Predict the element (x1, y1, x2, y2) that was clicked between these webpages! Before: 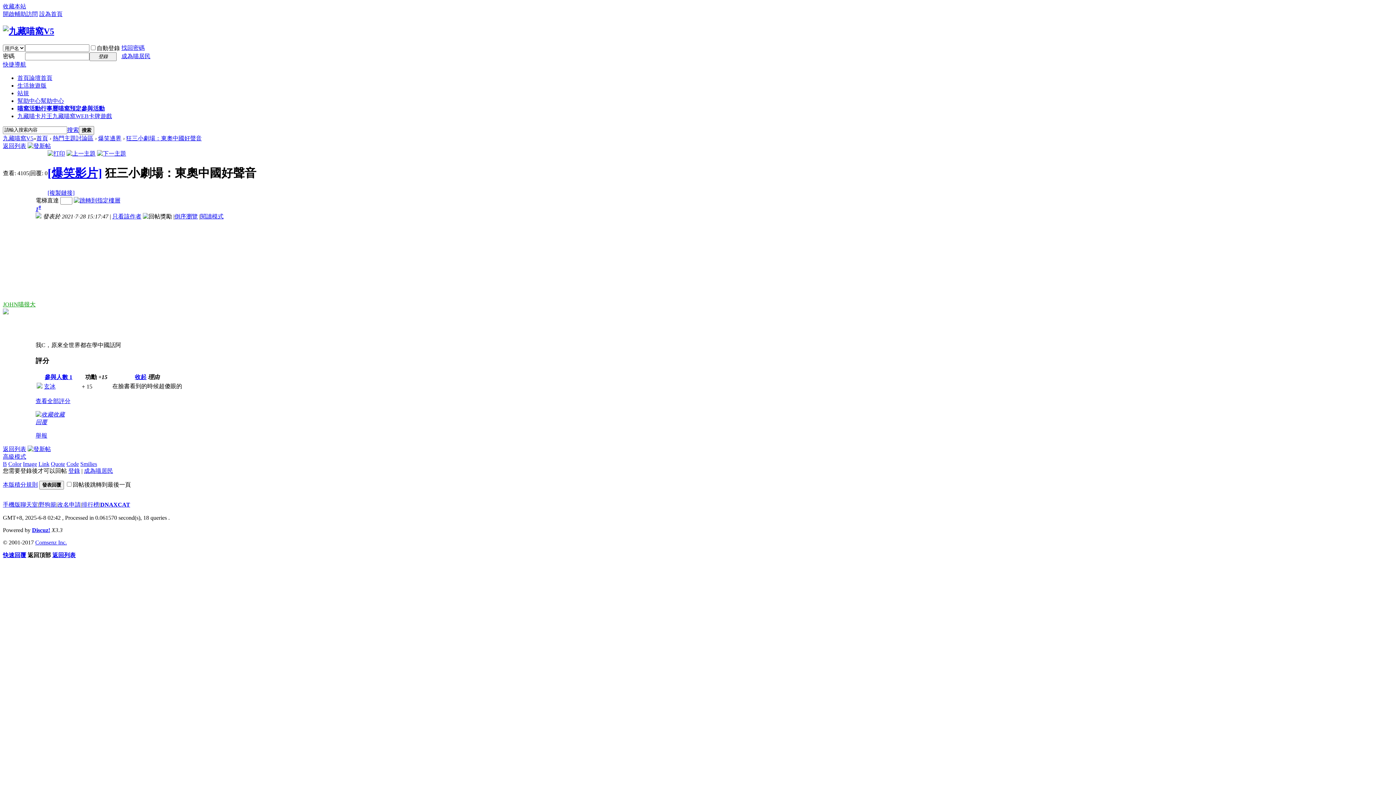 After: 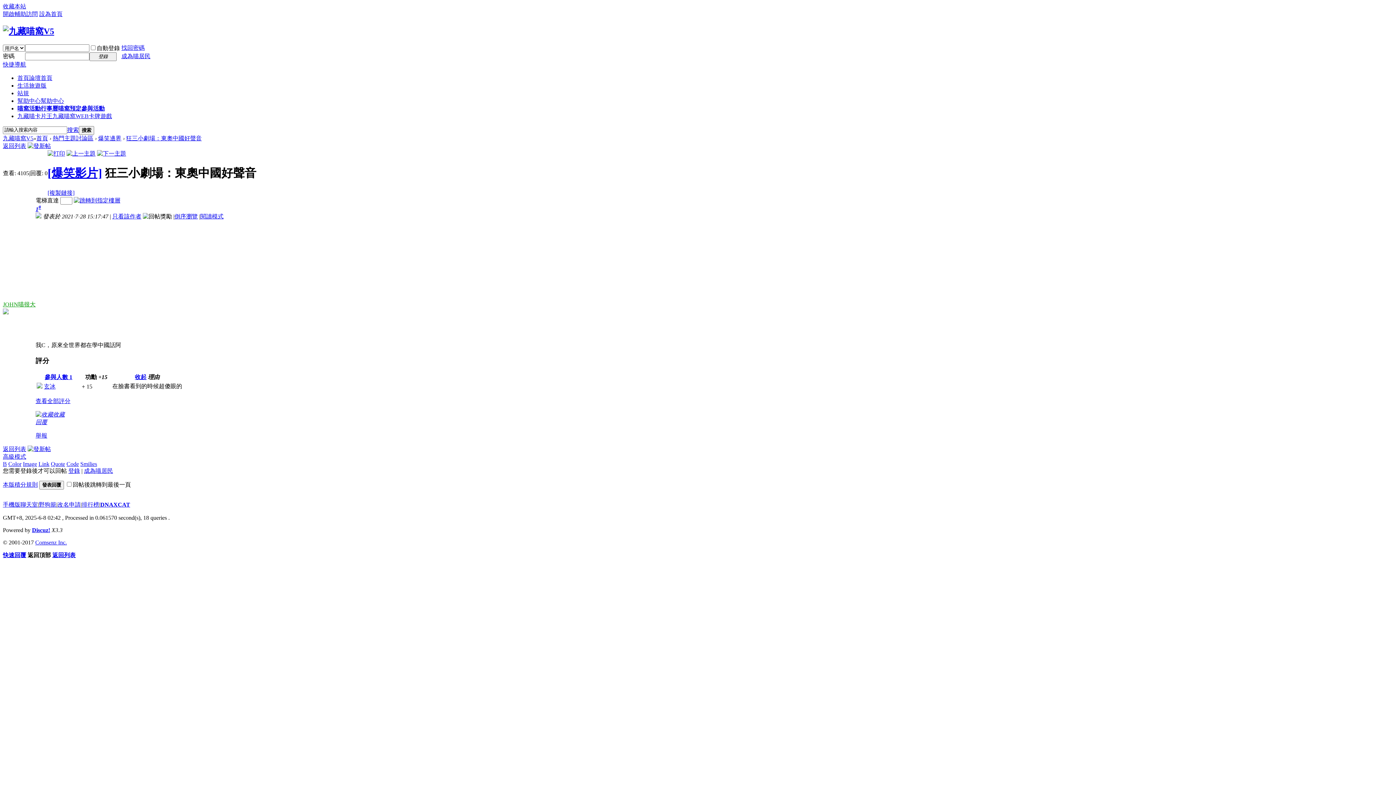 Action: bbox: (121, 44, 144, 50) label: 找回密碼